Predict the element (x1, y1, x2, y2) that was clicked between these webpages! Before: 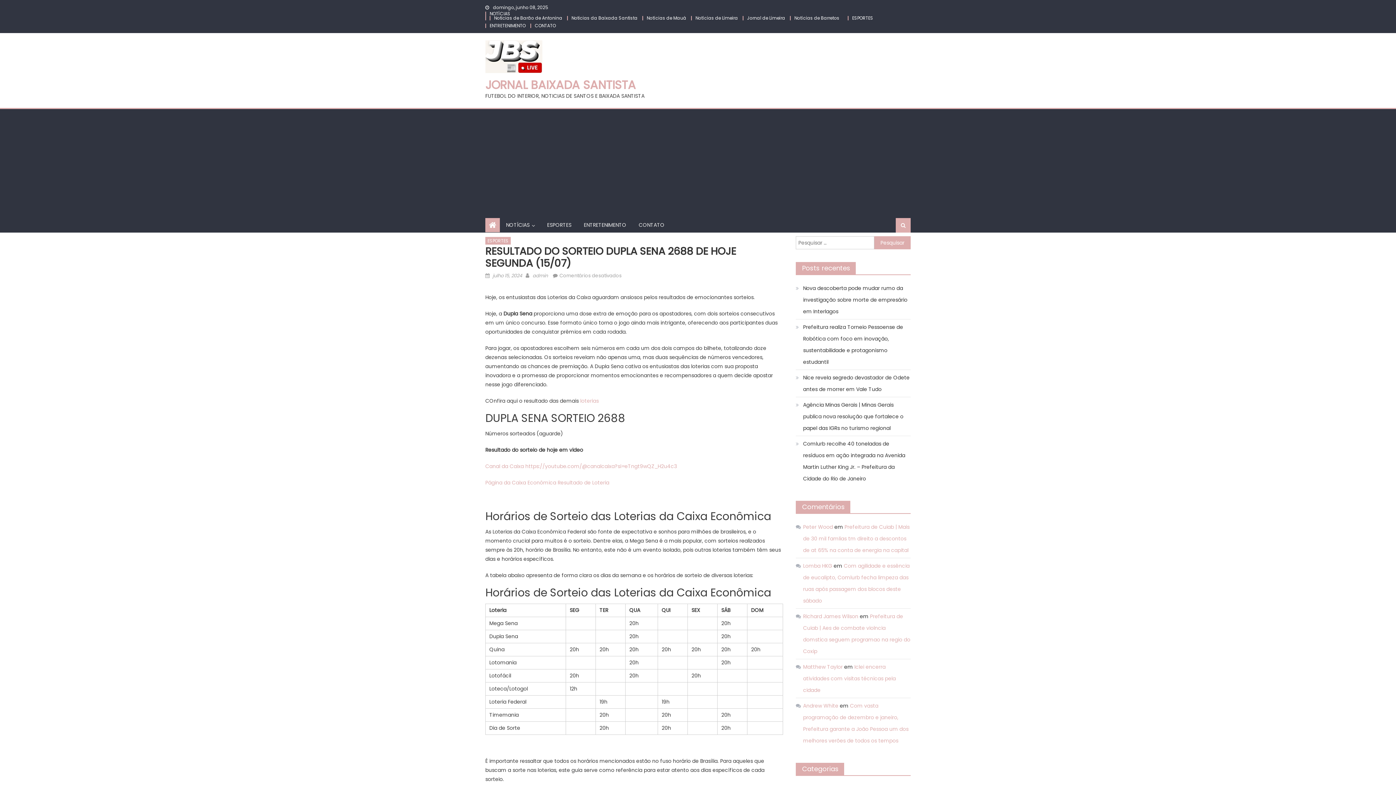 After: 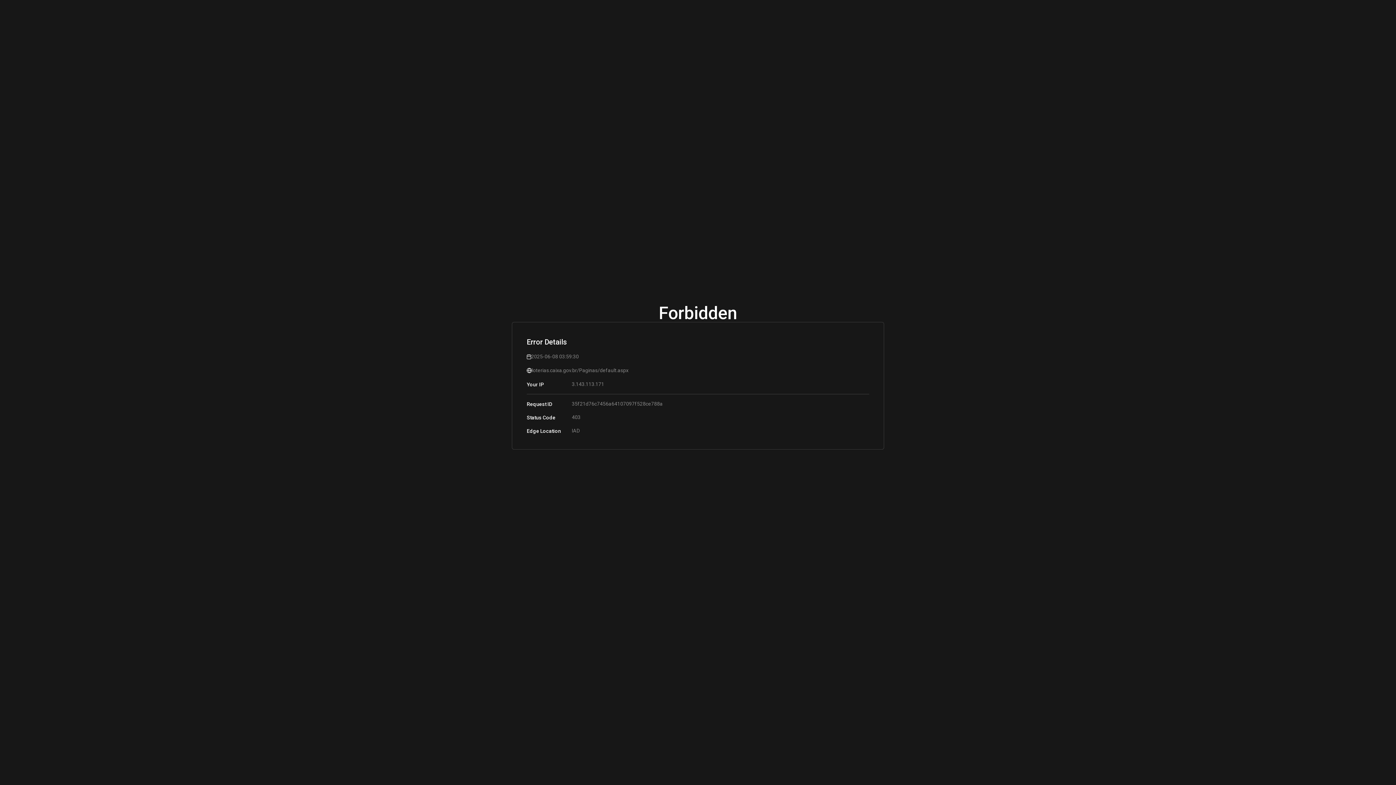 Action: bbox: (485, 479, 610, 486) label: Página da Caixa Econômica Resultado de Loteria 